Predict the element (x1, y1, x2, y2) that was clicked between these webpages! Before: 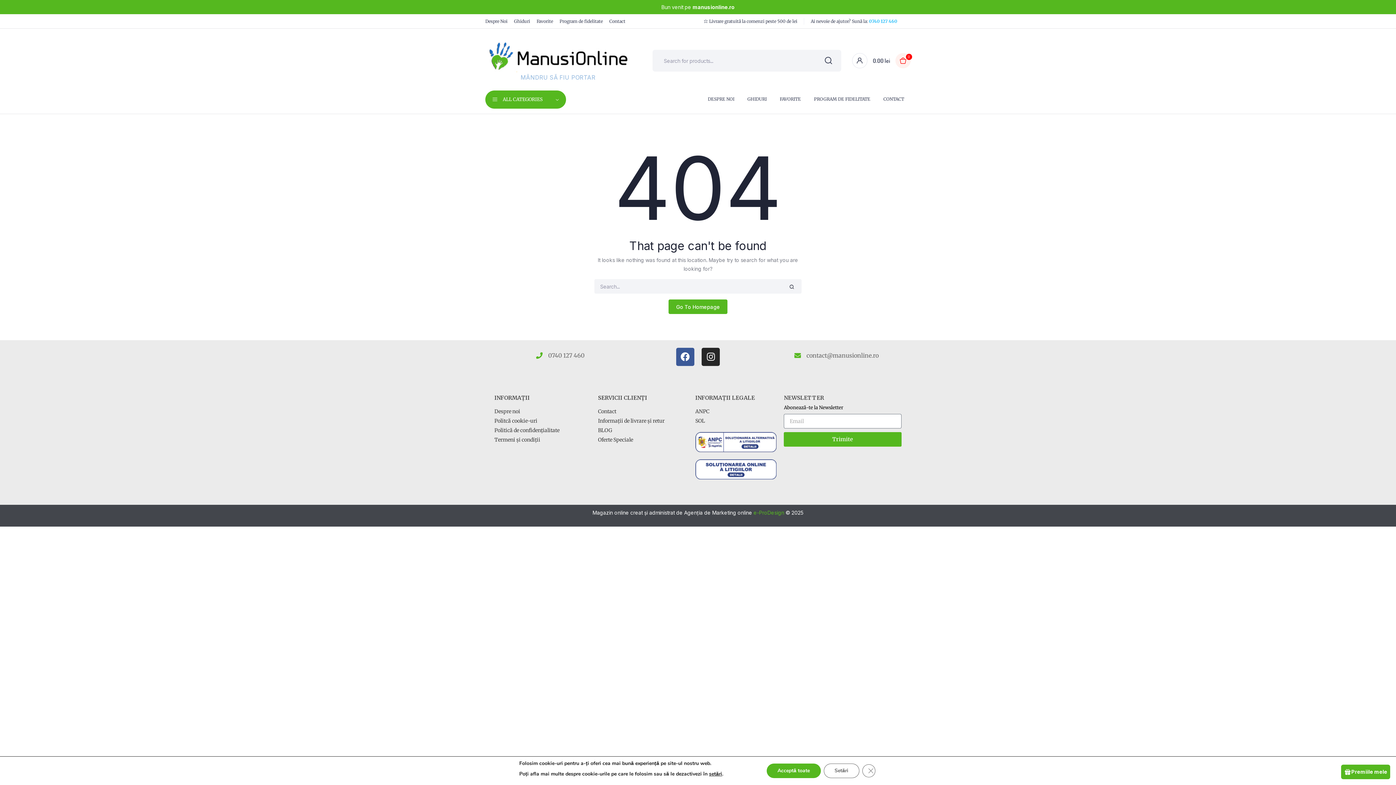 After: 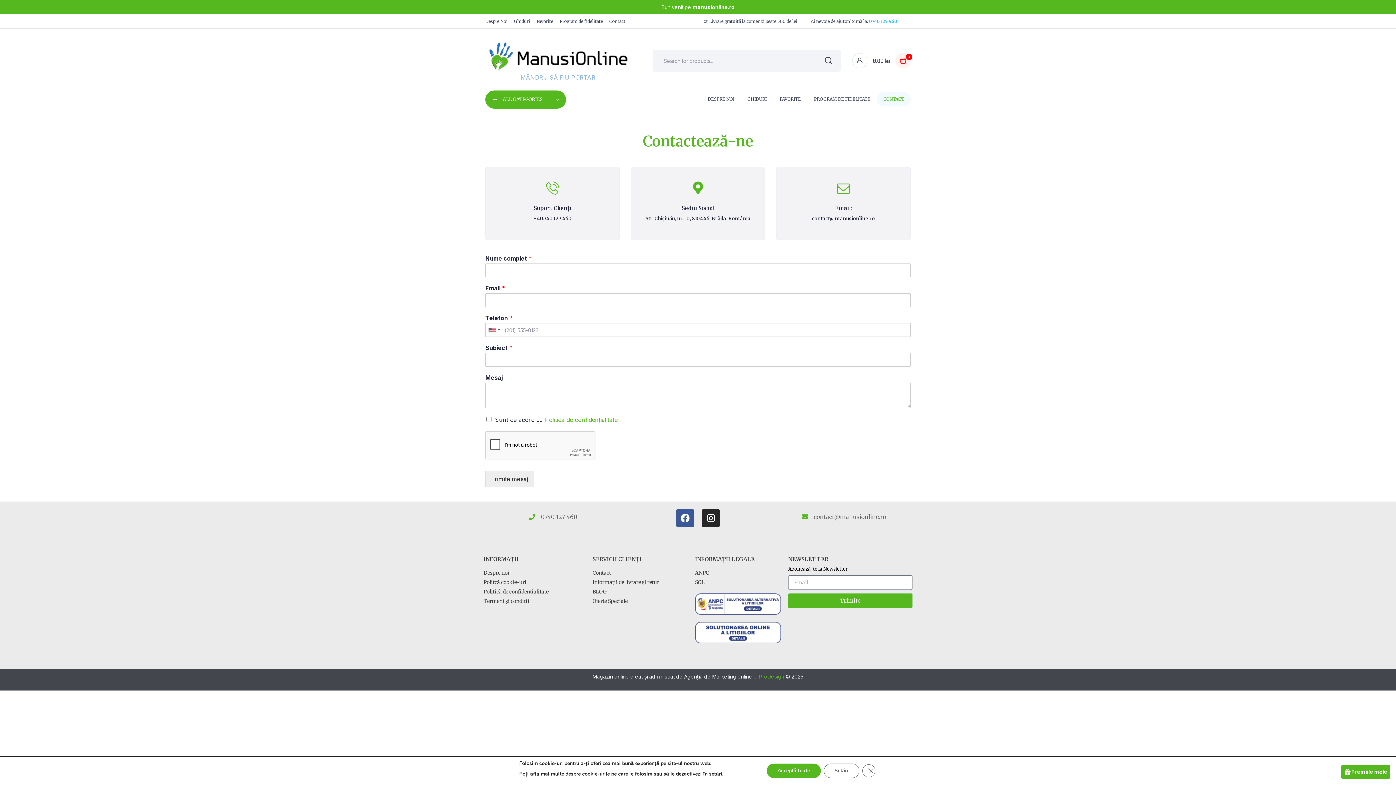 Action: bbox: (598, 407, 688, 415) label: Contact